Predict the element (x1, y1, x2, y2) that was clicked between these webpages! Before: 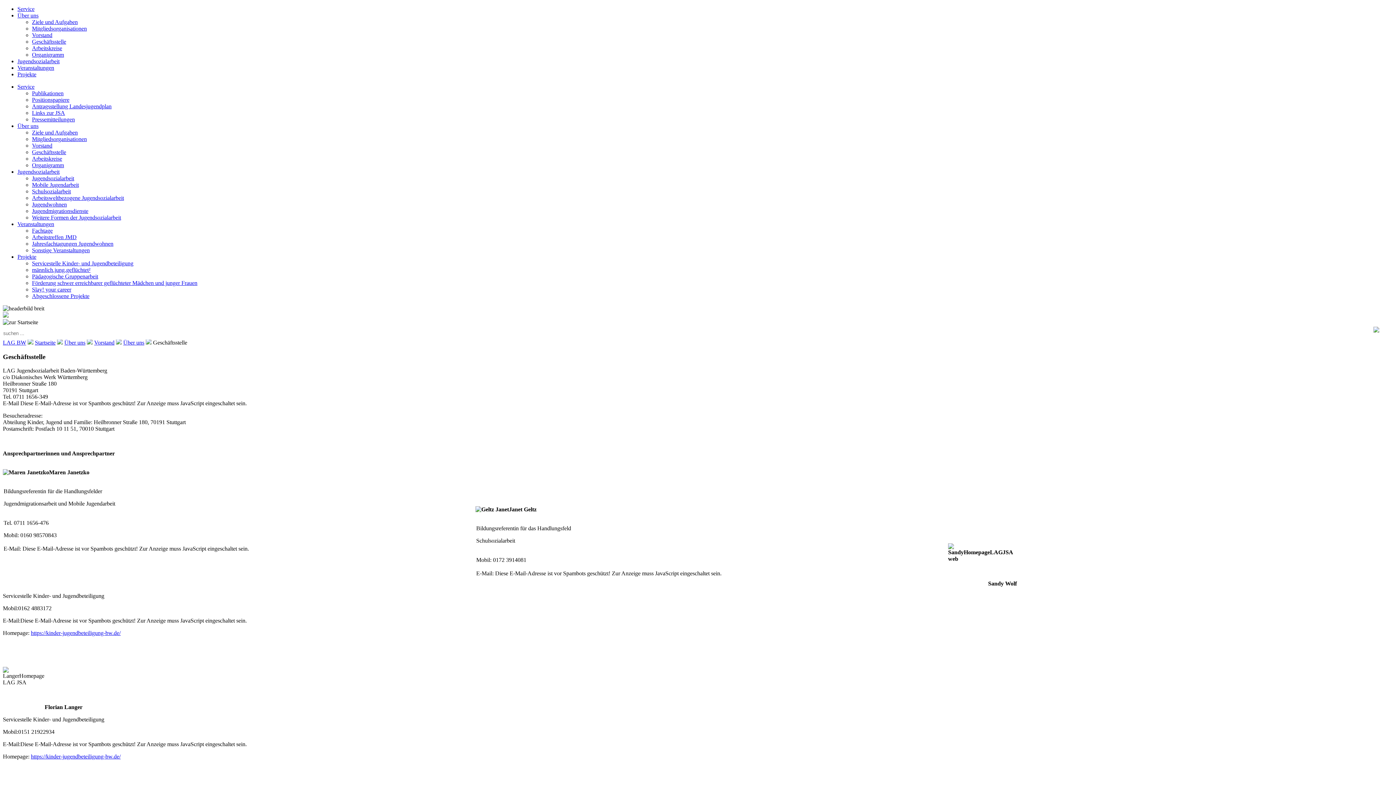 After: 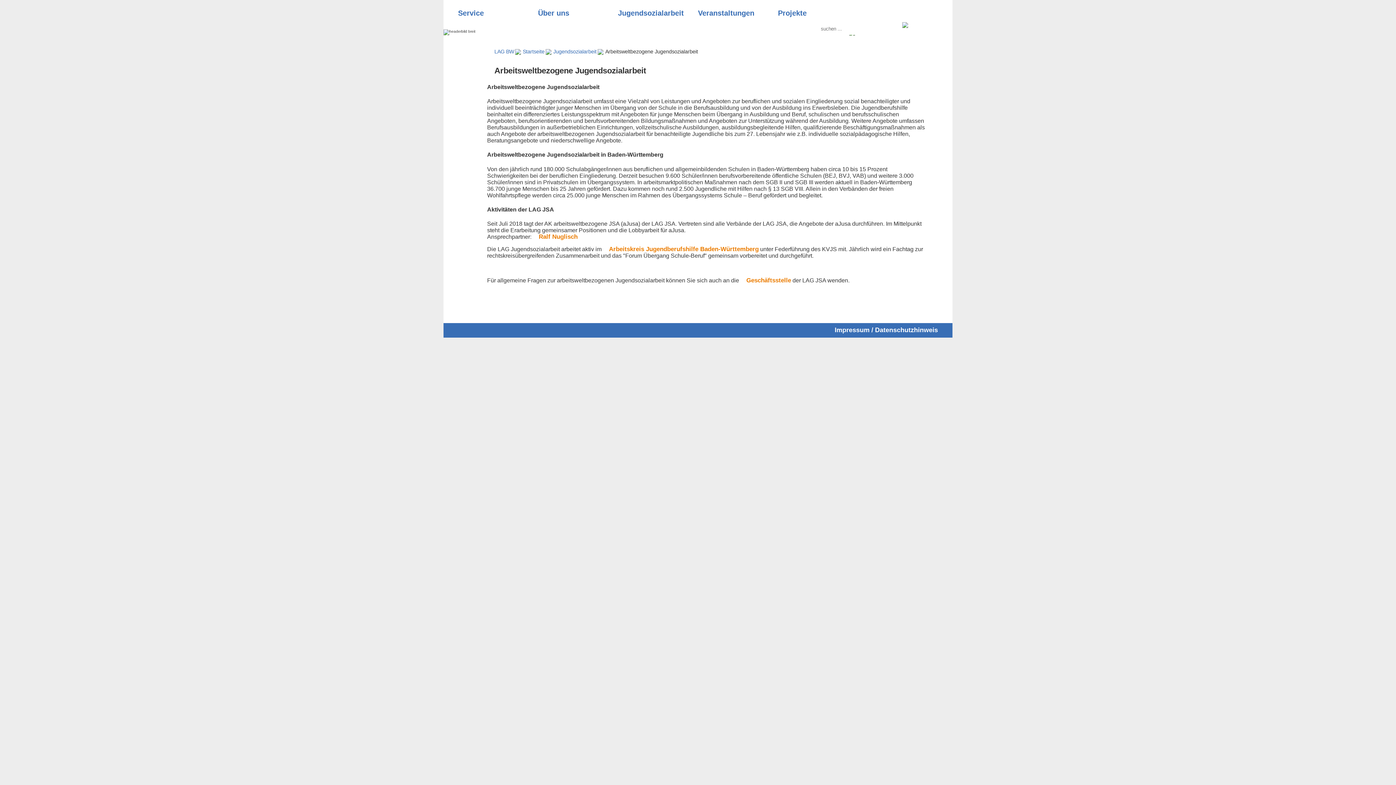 Action: label: Arbeitsweltbezogene Jugendsozialarbeit bbox: (32, 194, 124, 201)